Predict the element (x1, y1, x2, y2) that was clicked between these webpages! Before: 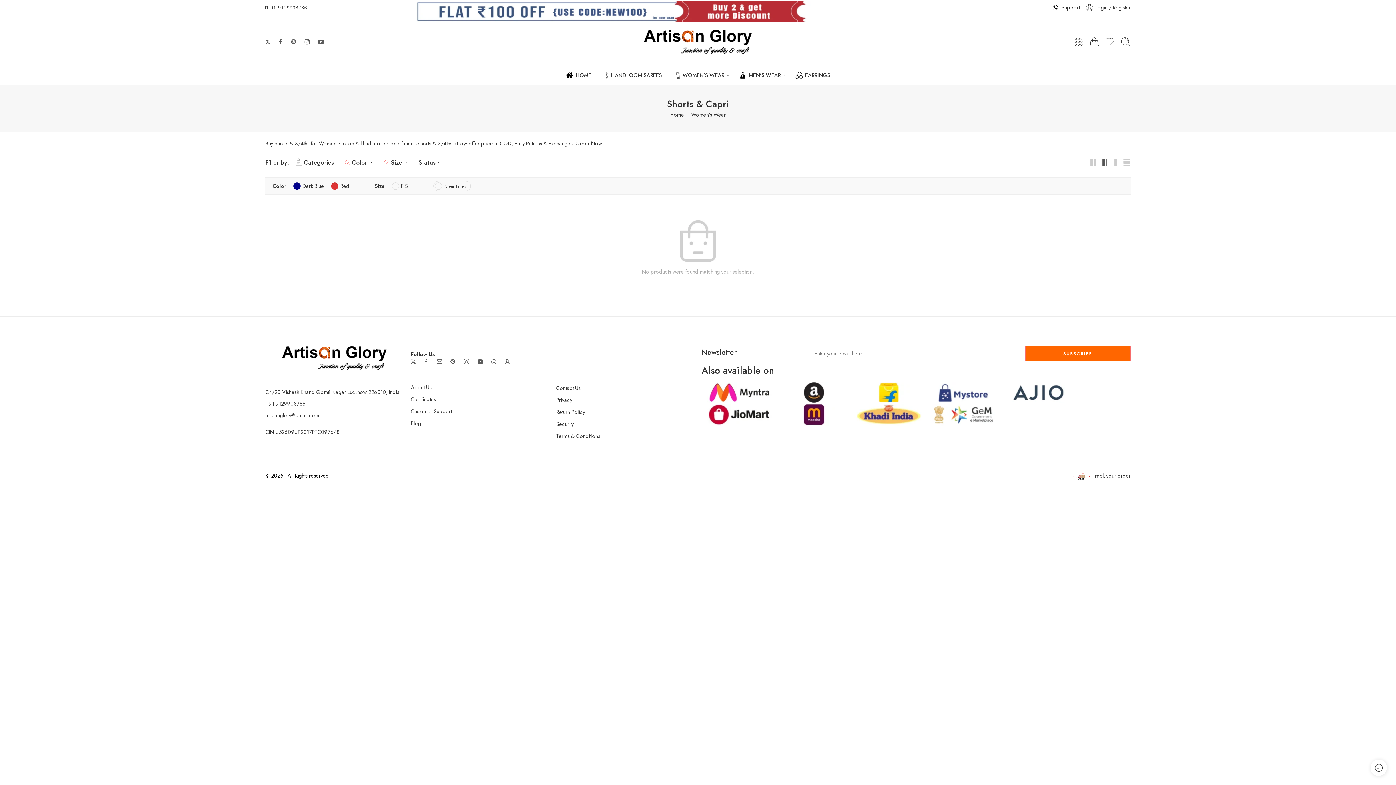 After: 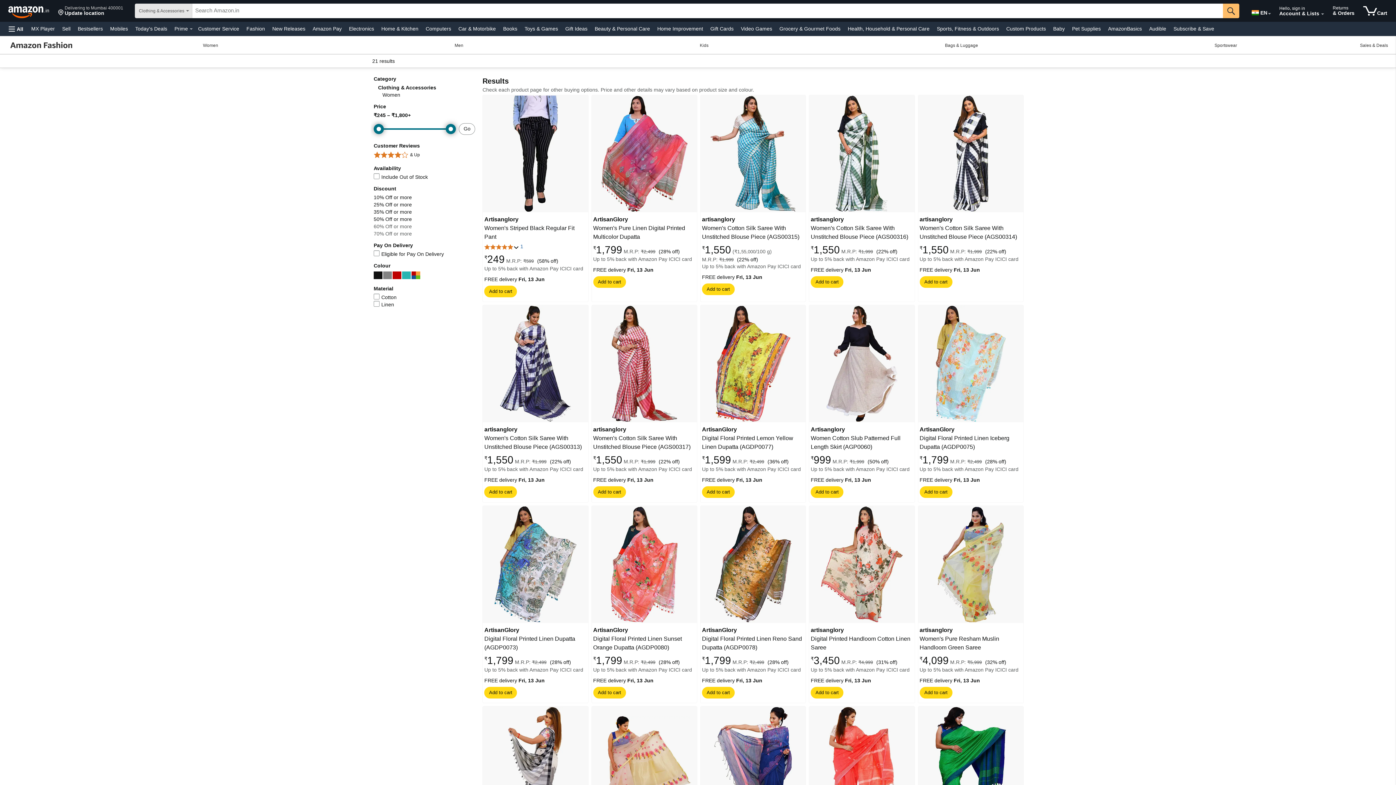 Action: bbox: (776, 381, 851, 403)